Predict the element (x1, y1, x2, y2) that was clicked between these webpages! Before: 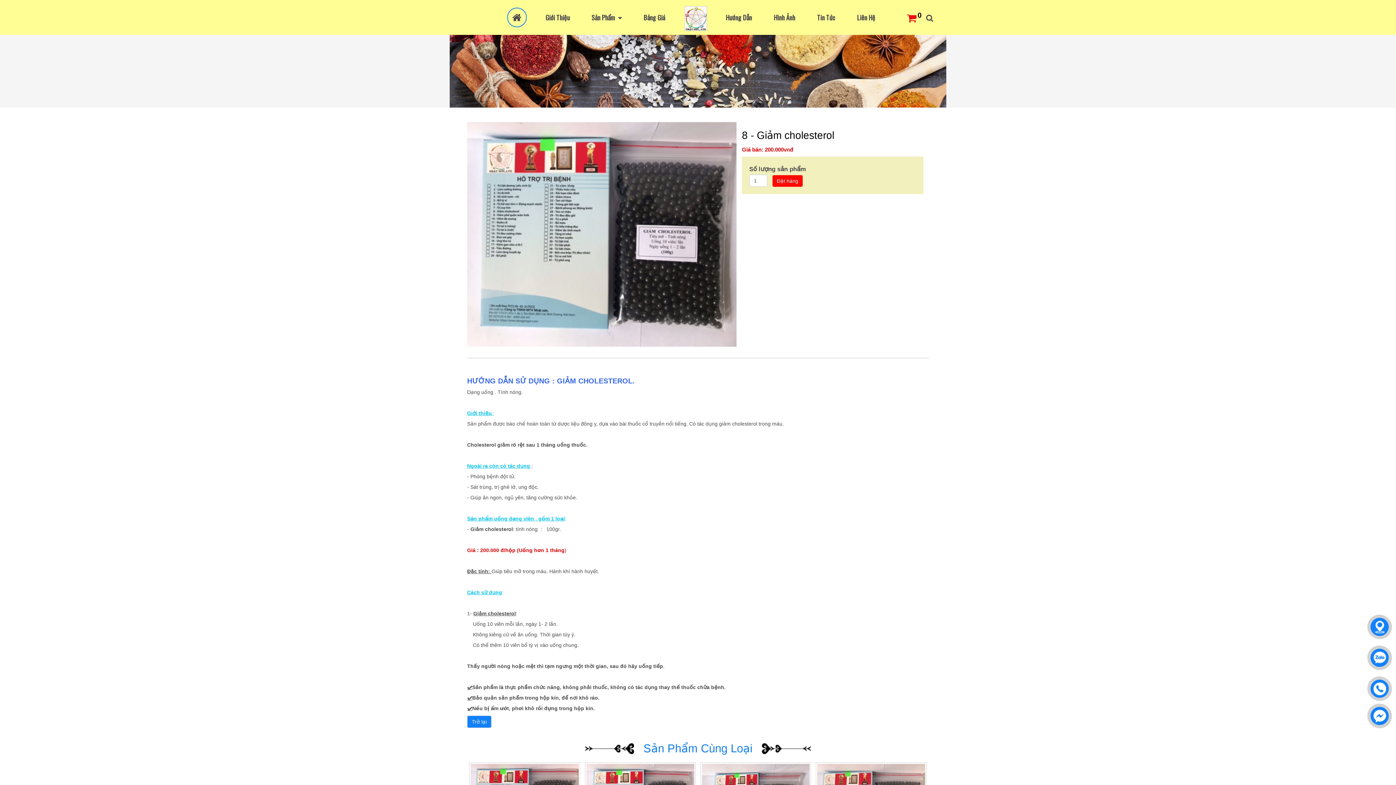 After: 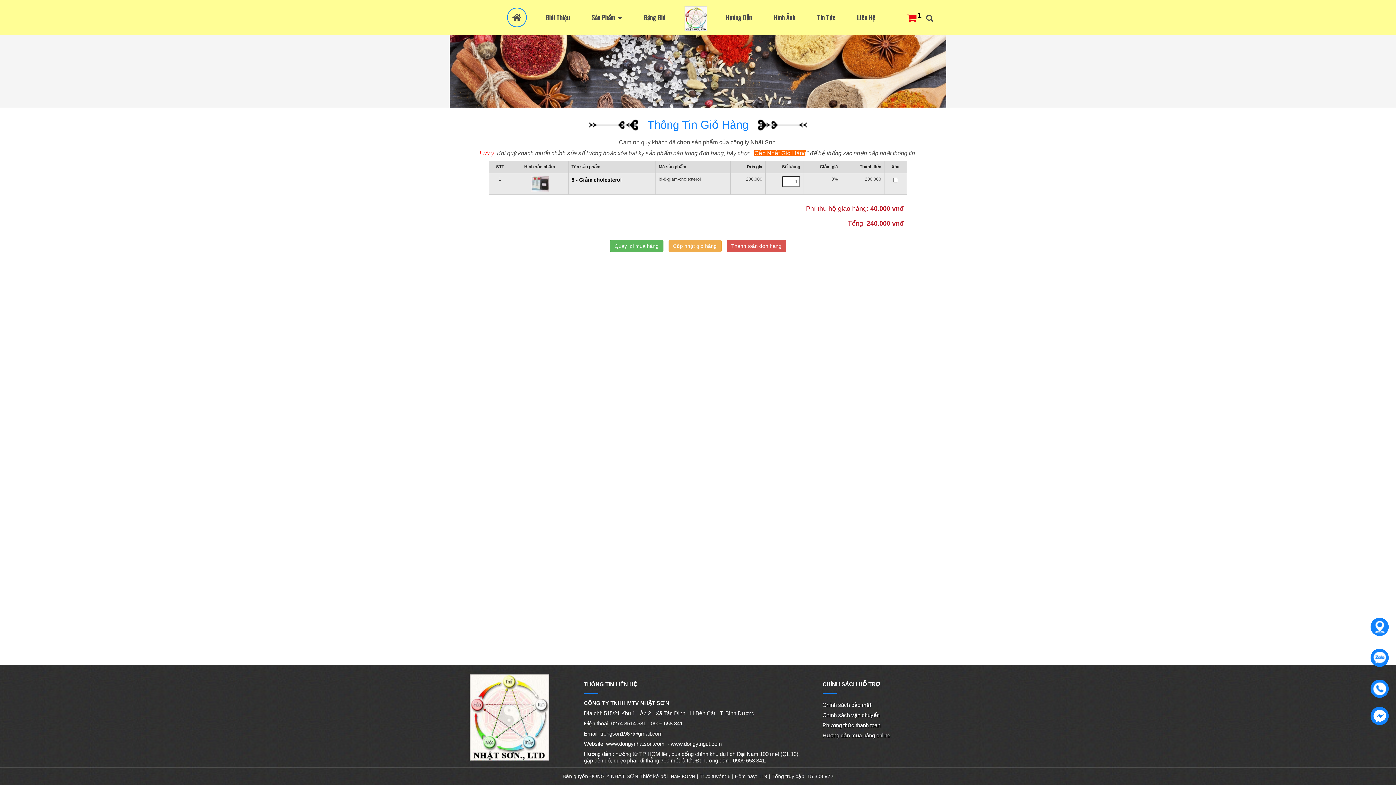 Action: label: Đặt hàng bbox: (772, 175, 802, 187)